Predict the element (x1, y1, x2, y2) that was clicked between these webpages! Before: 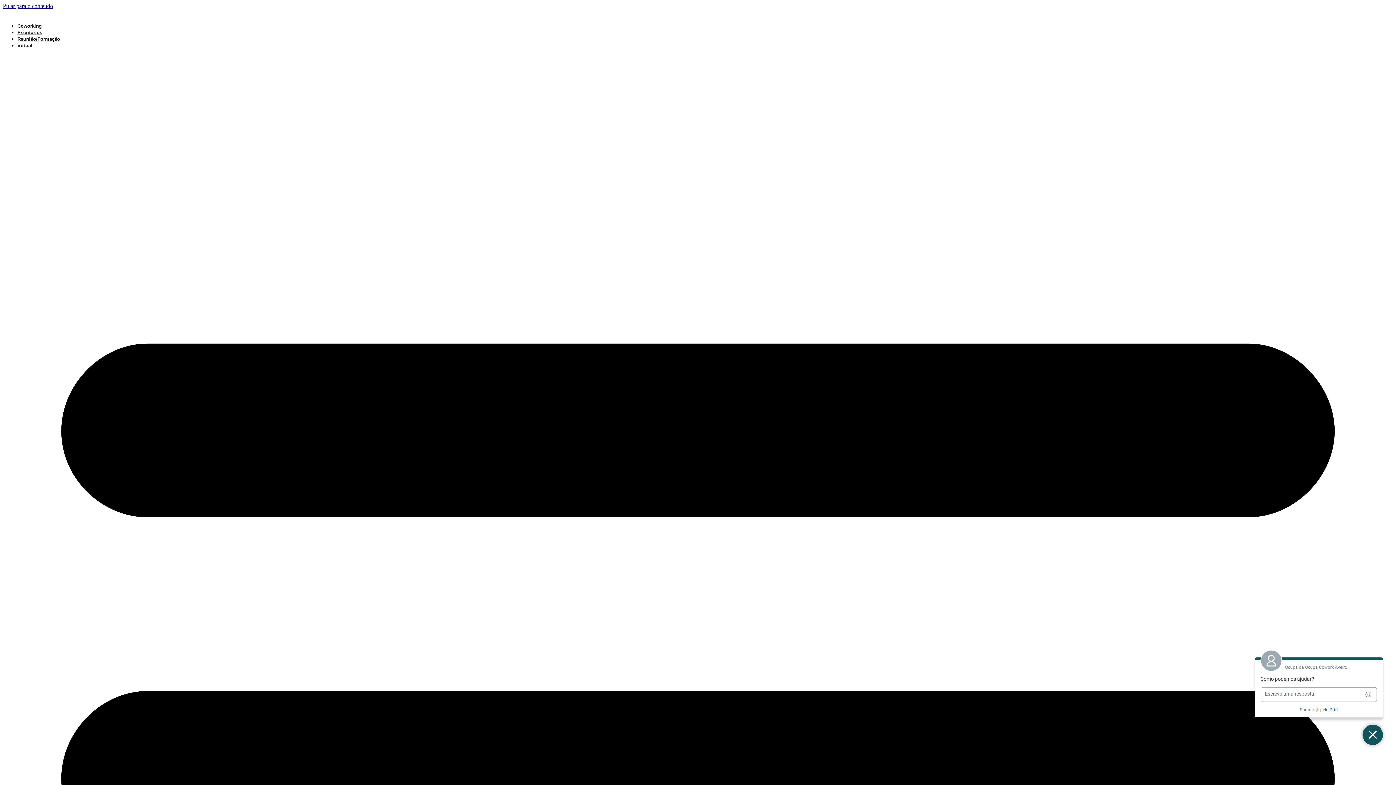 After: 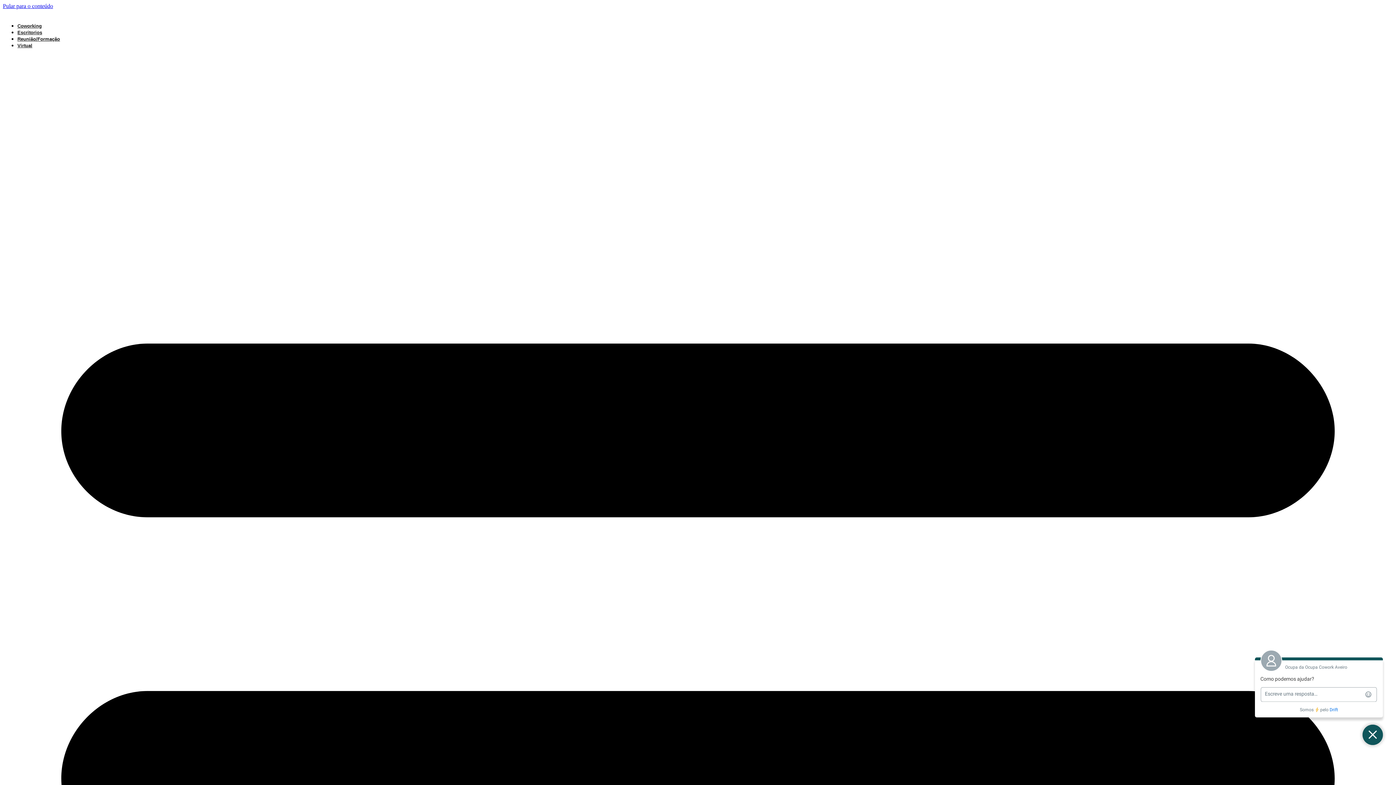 Action: bbox: (2, 2, 53, 9) label: Pular para o conteúdo